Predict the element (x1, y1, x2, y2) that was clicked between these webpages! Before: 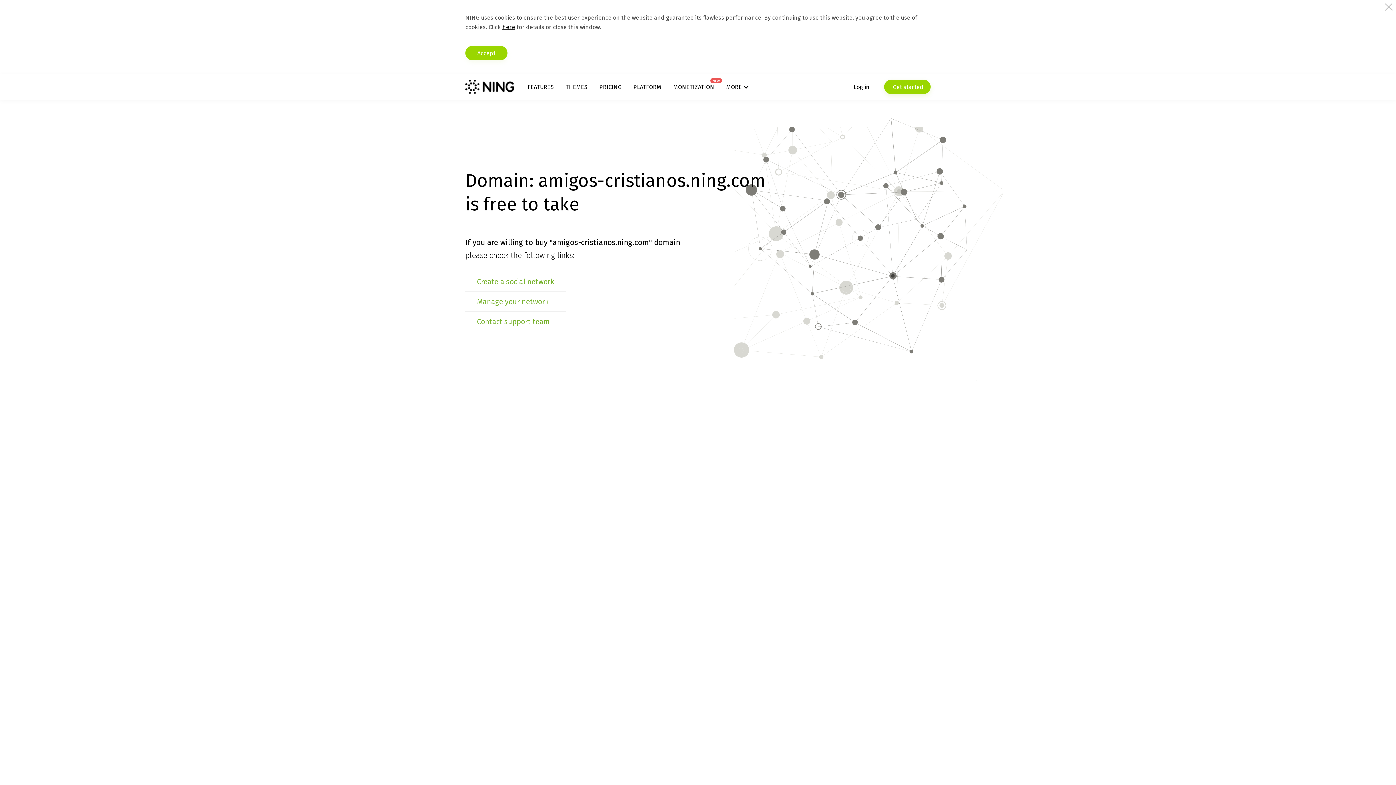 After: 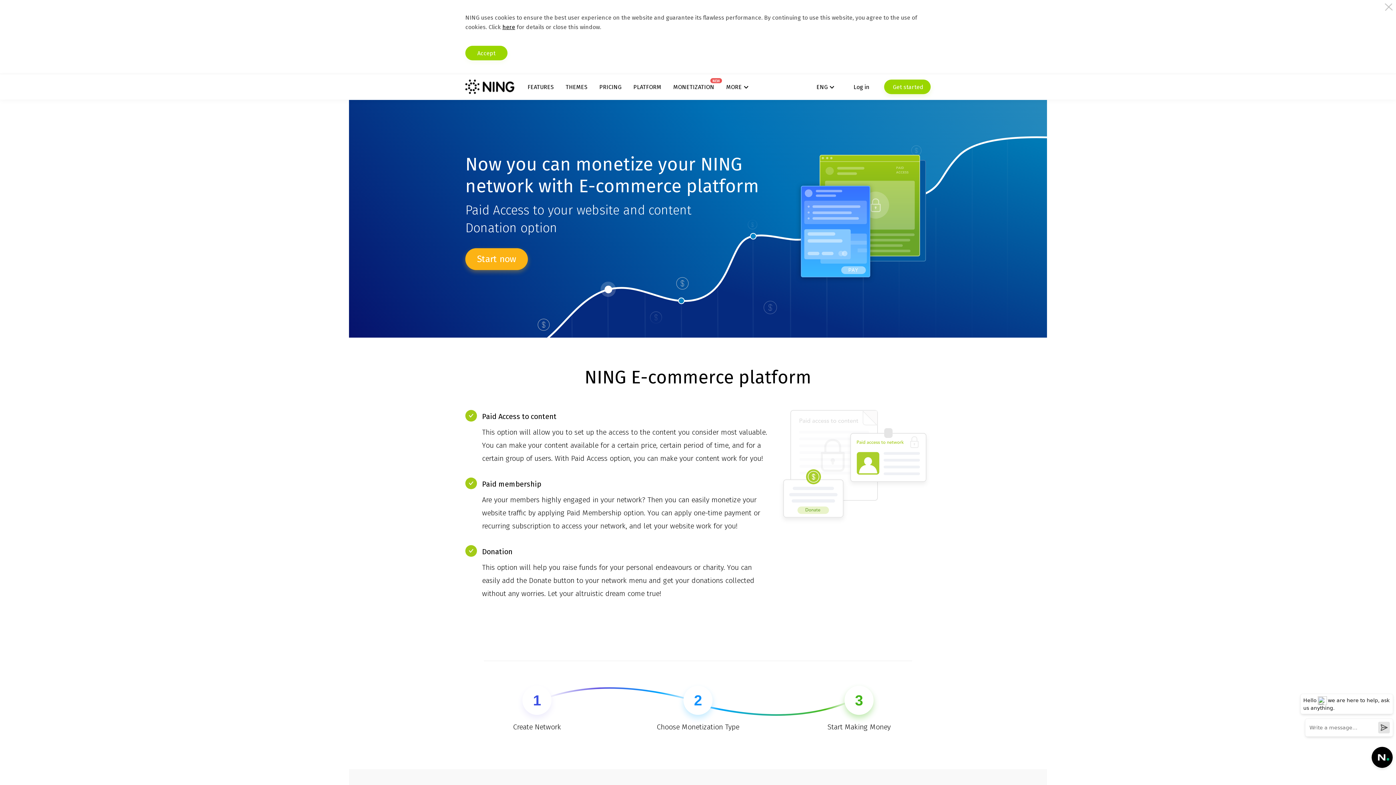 Action: label: MONETIZATION
NEW bbox: (673, 83, 714, 90)